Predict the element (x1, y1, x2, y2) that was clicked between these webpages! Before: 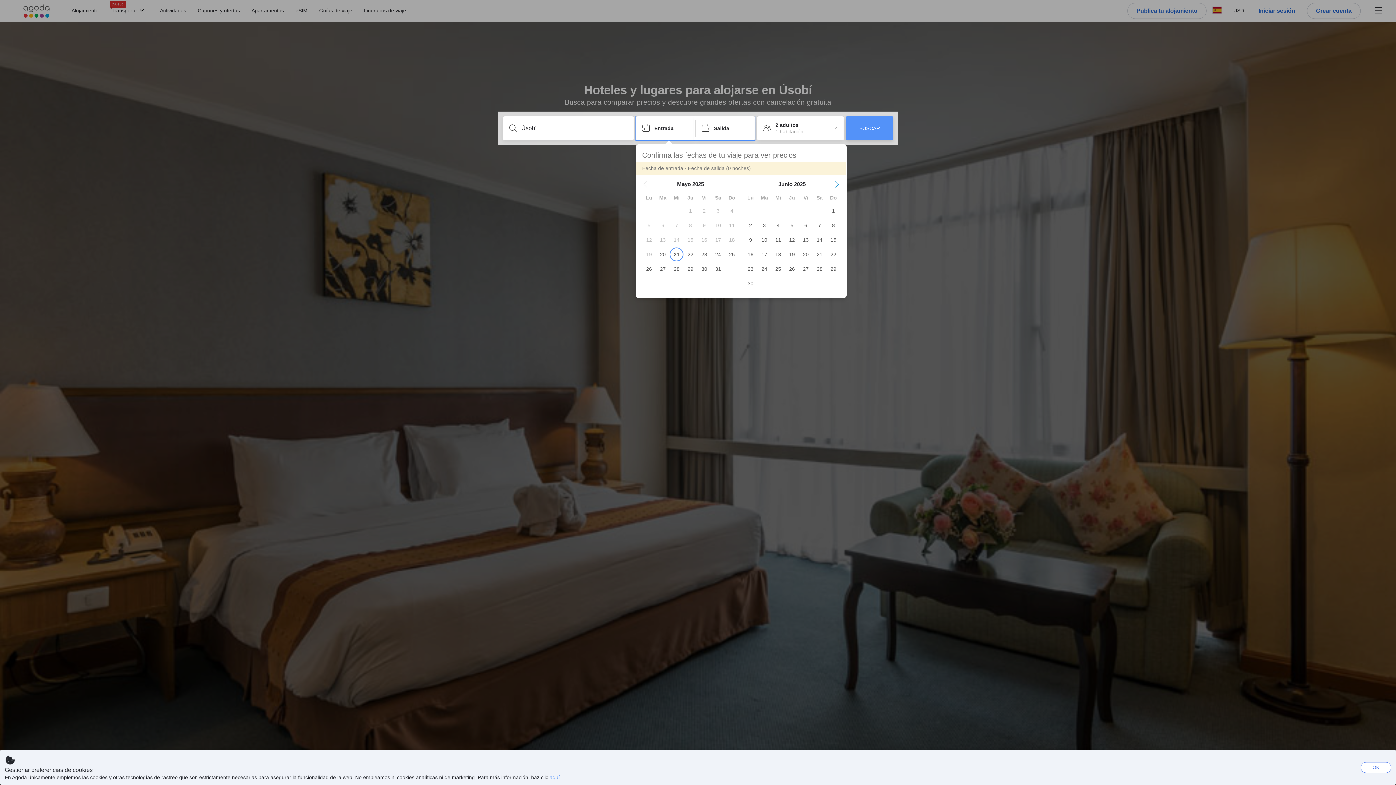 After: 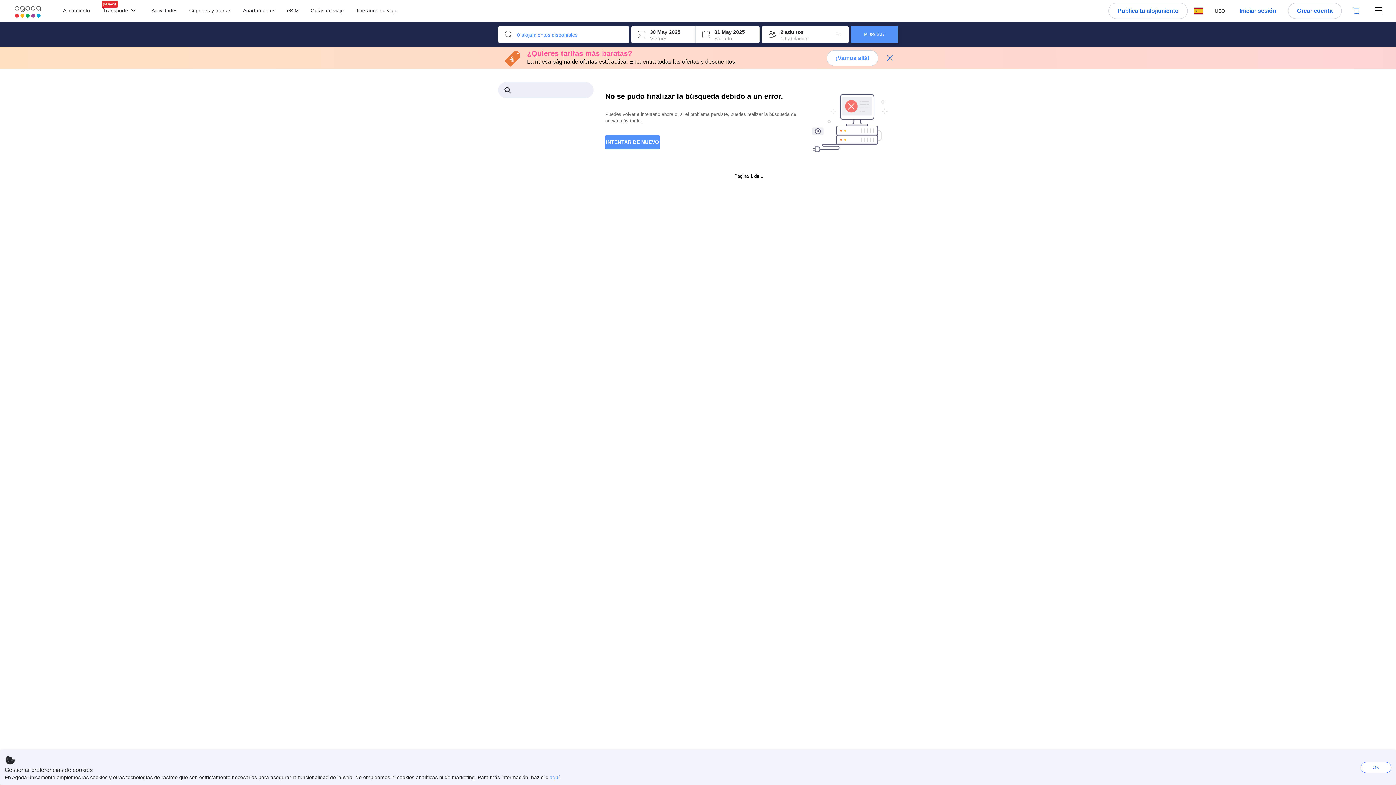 Action: label: BUSCAR bbox: (846, 116, 893, 140)